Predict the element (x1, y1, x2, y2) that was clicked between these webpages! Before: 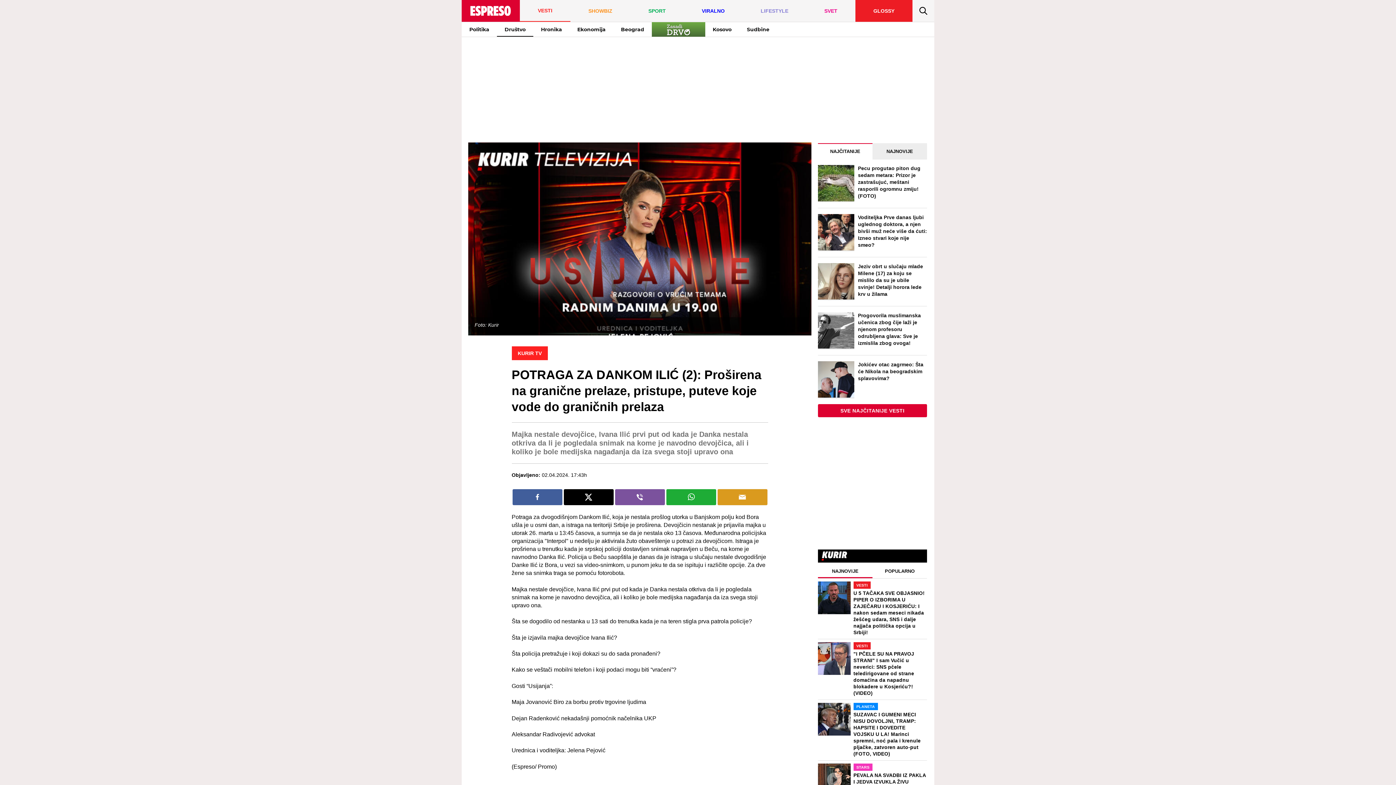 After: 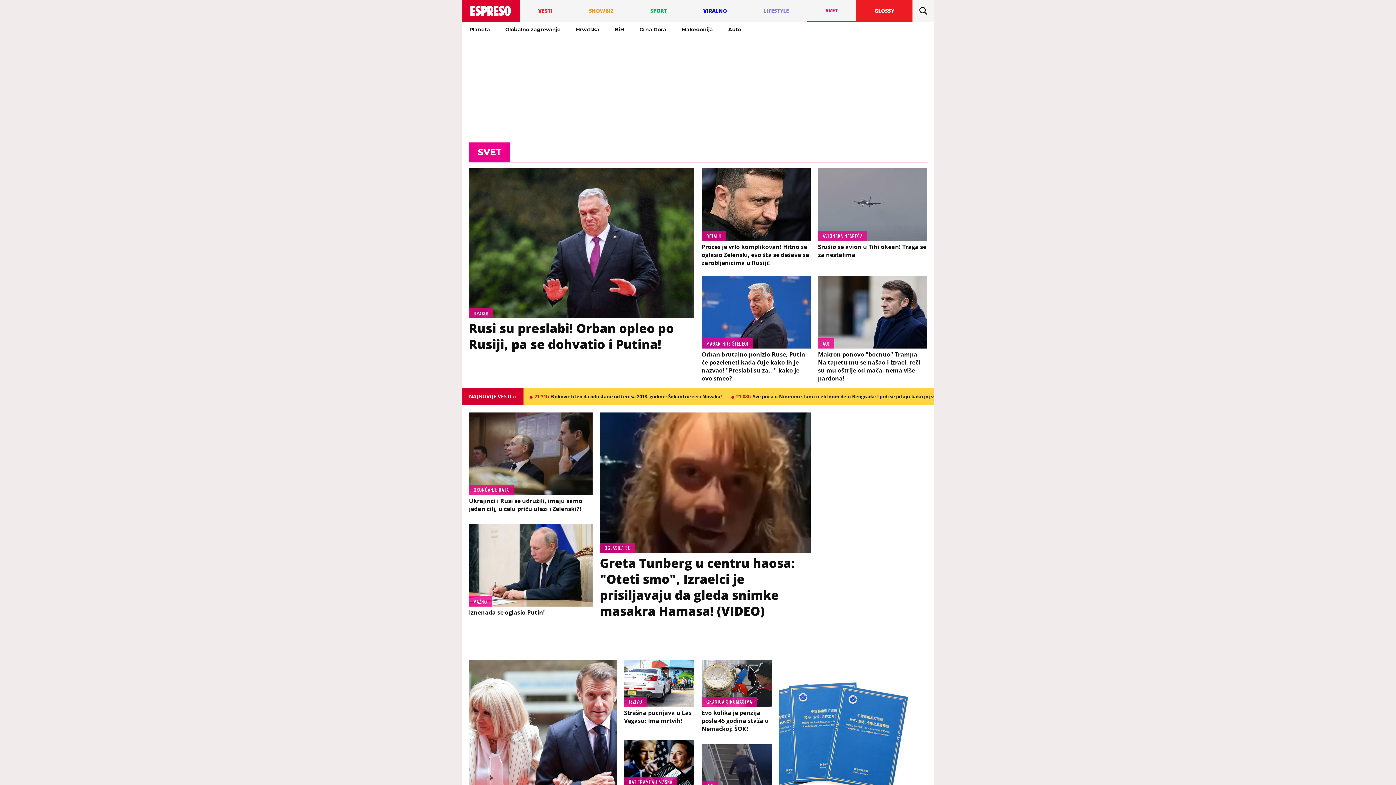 Action: label: SVET bbox: (806, 0, 855, 21)